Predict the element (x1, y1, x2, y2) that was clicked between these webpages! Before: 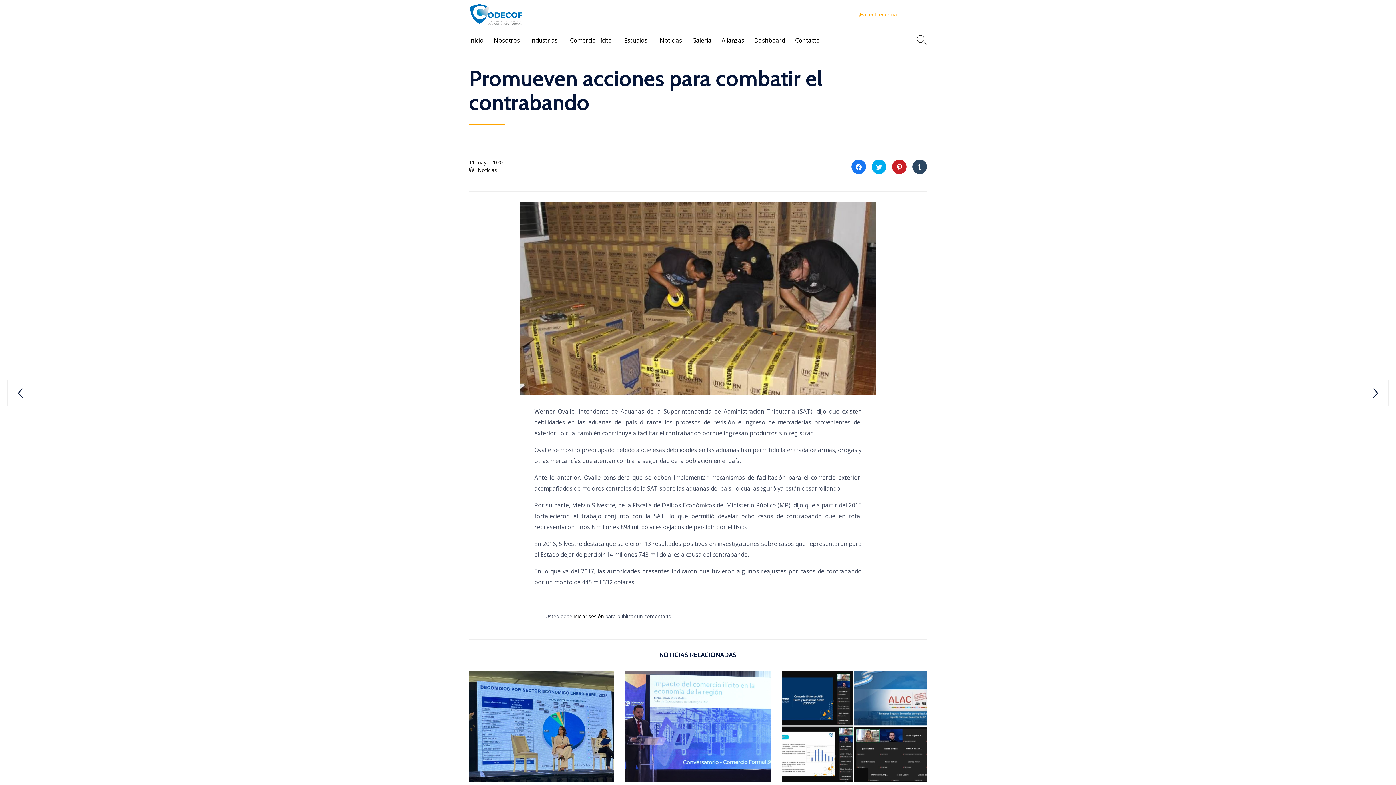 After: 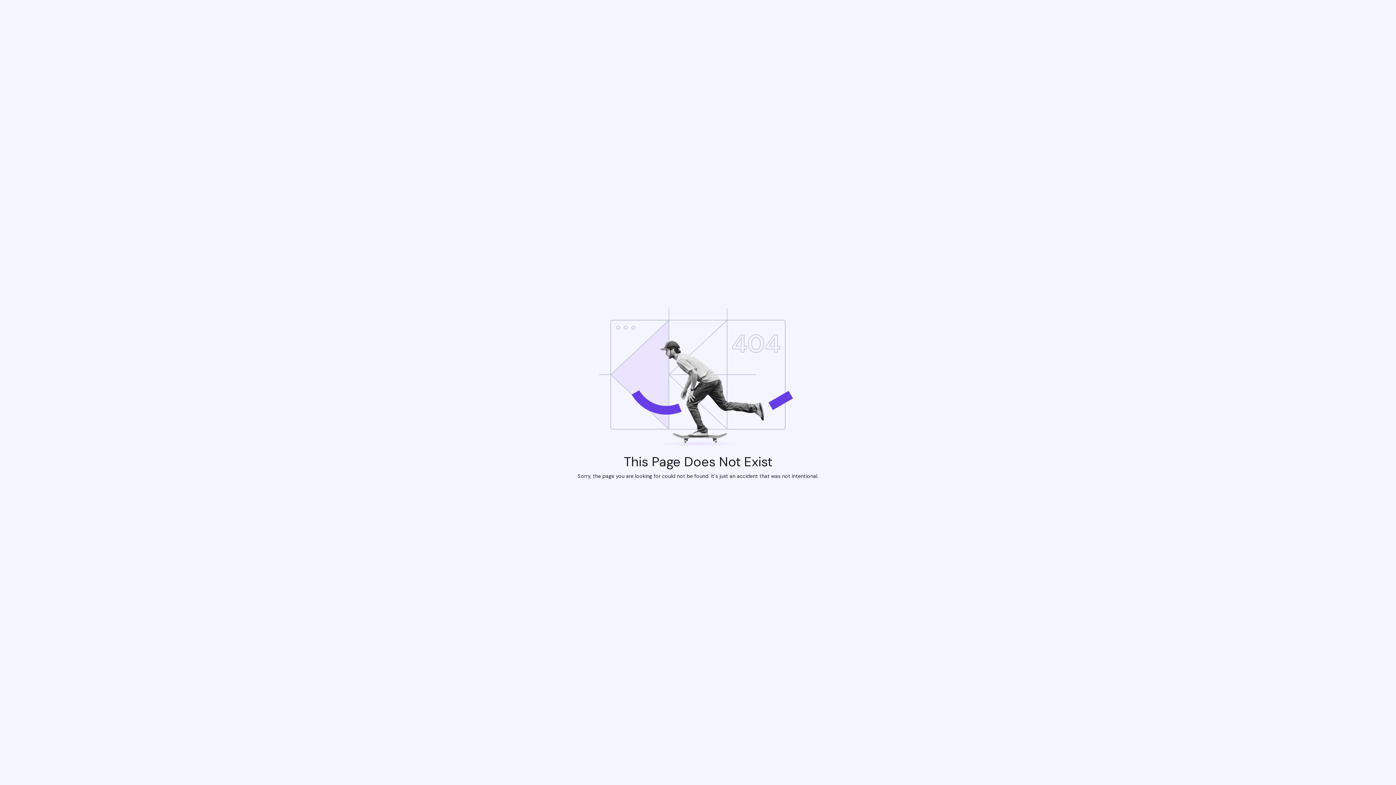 Action: label: ¡Hacer Denuncia! bbox: (830, 5, 927, 23)